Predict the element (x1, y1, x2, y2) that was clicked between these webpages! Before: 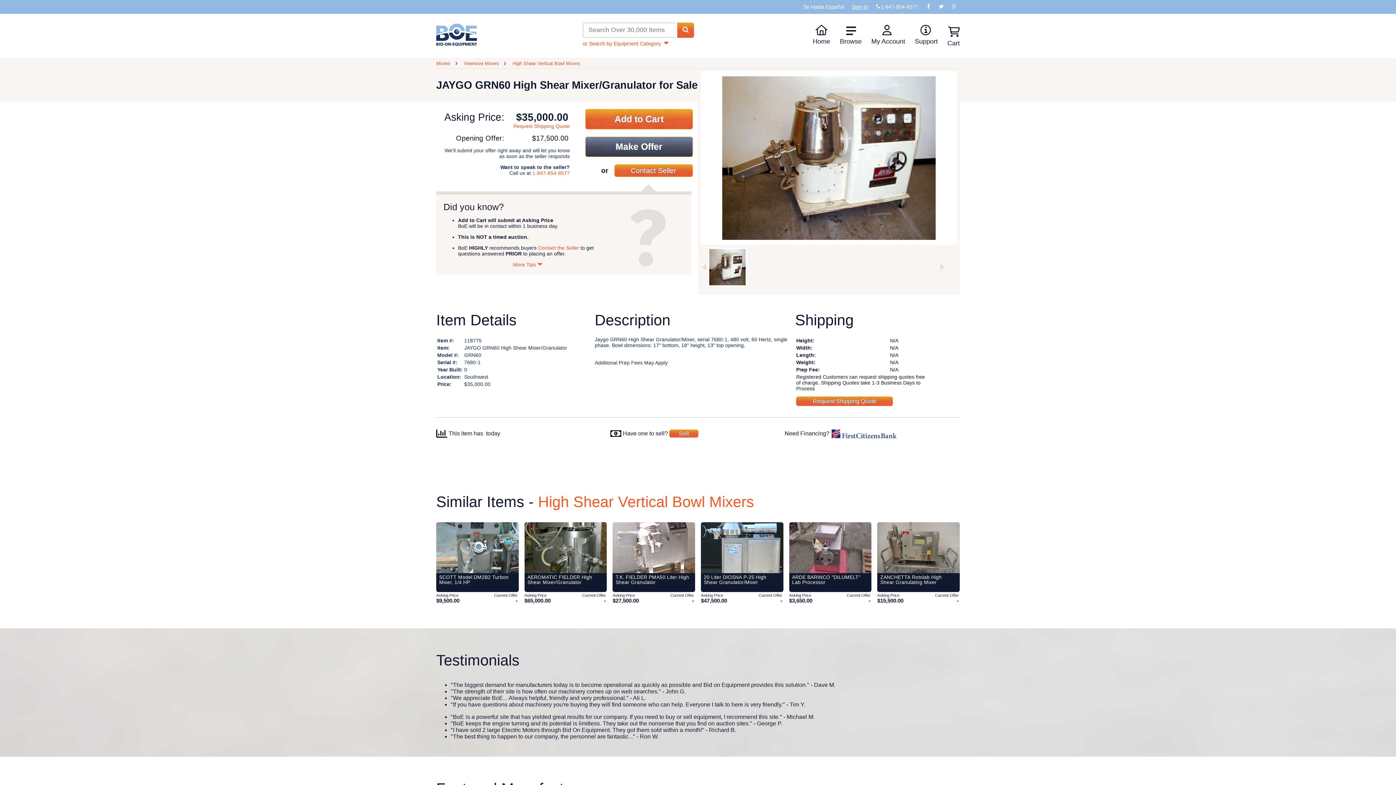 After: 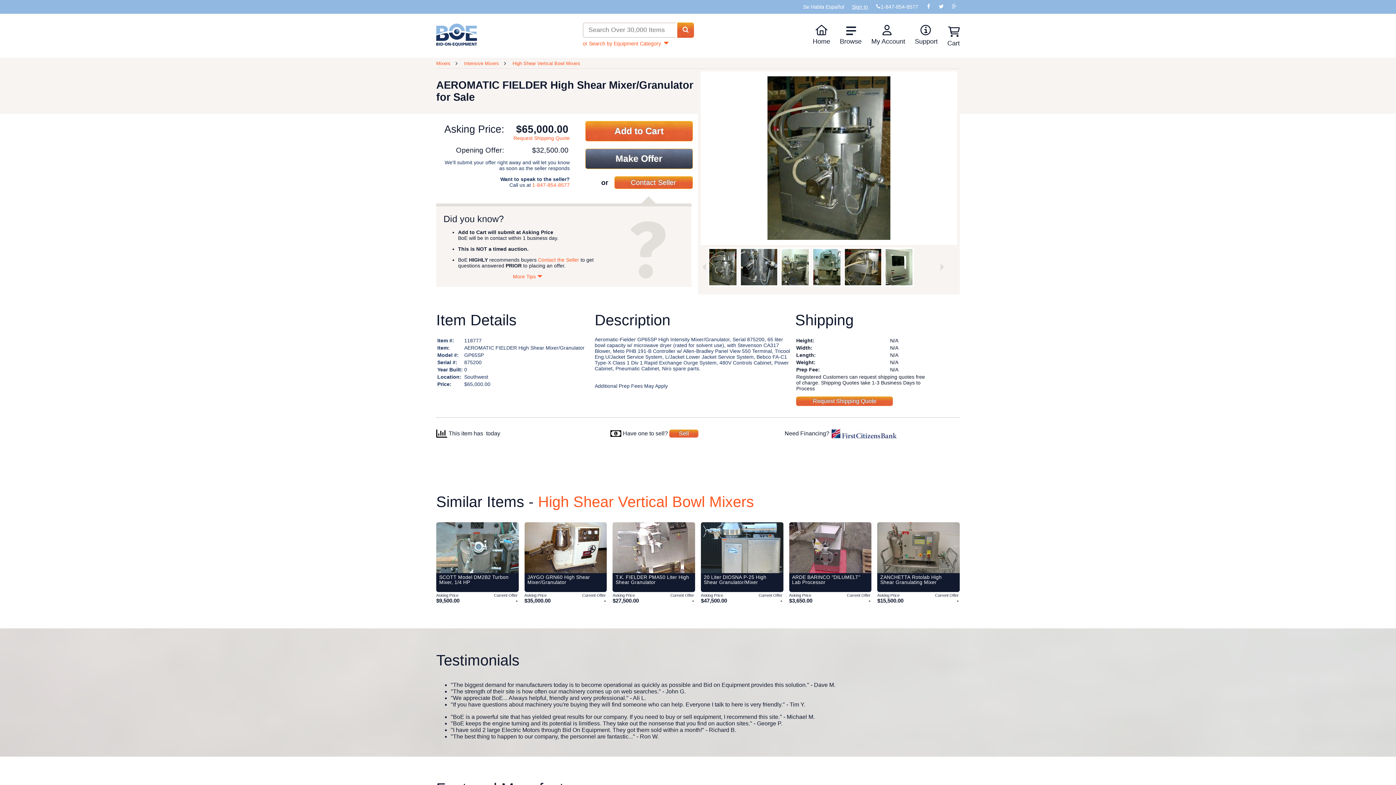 Action: label: AEROMATIC FIELDER High Shear Mixer/Granulator
Asking Price
$65,000.00
 
Current Offer
- bbox: (524, 522, 607, 605)